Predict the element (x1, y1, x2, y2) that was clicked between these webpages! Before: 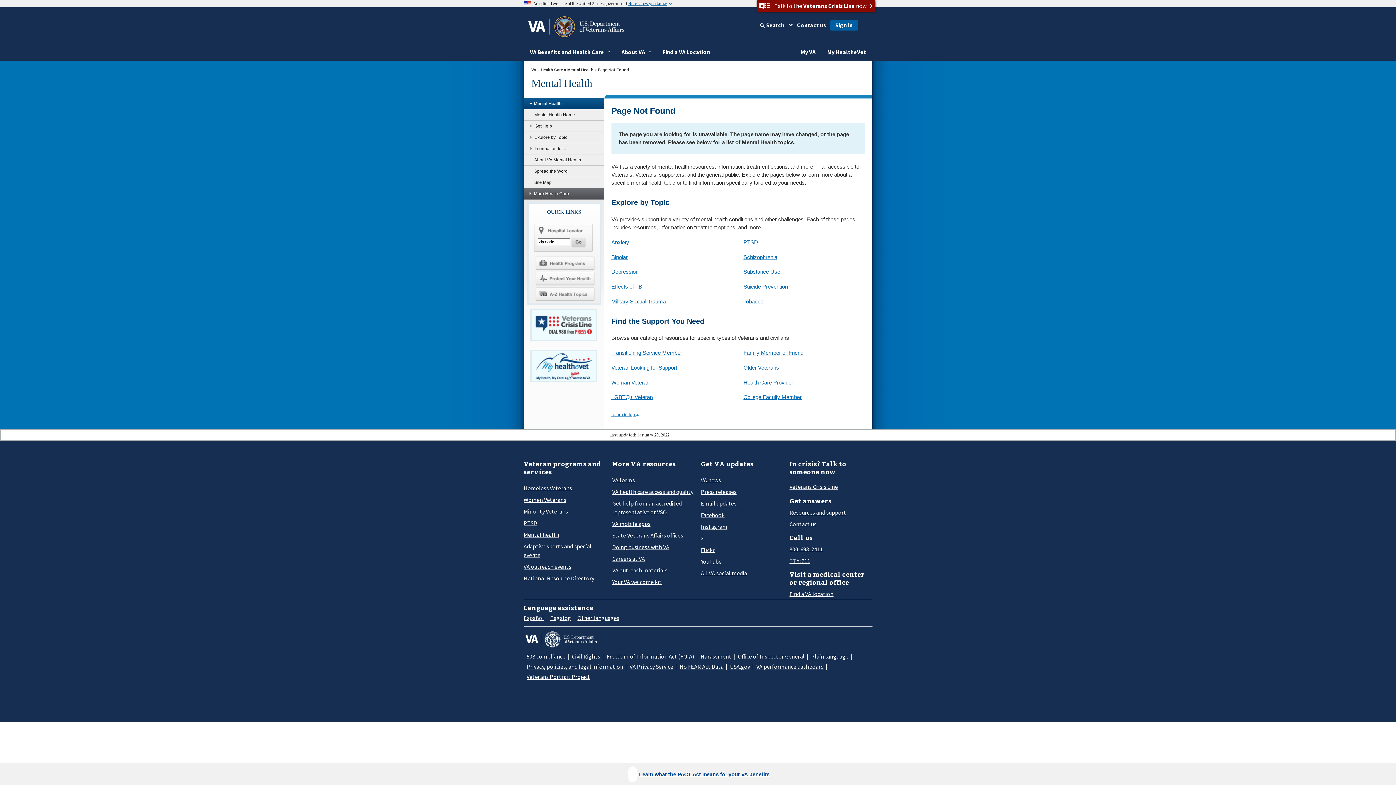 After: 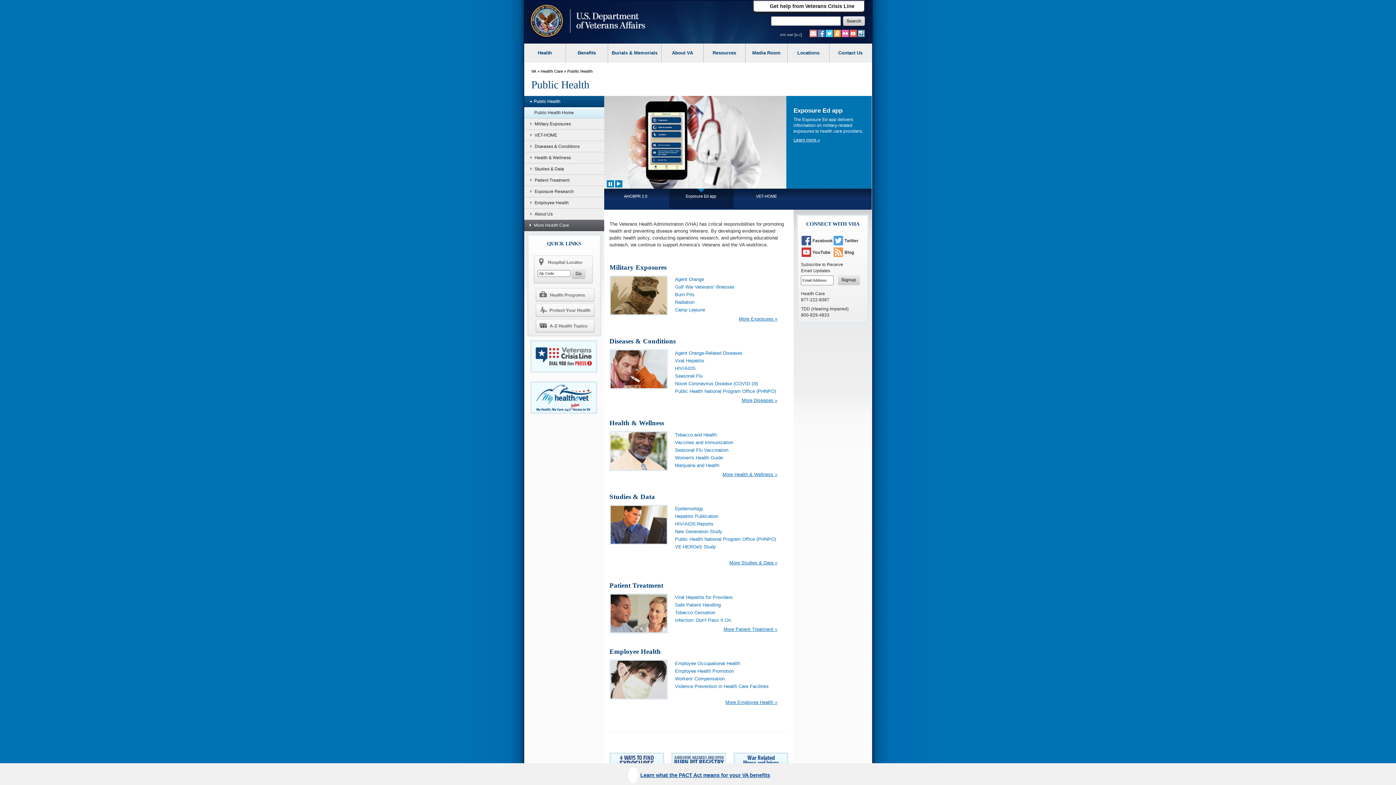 Action: bbox: (530, 275, 599, 281)